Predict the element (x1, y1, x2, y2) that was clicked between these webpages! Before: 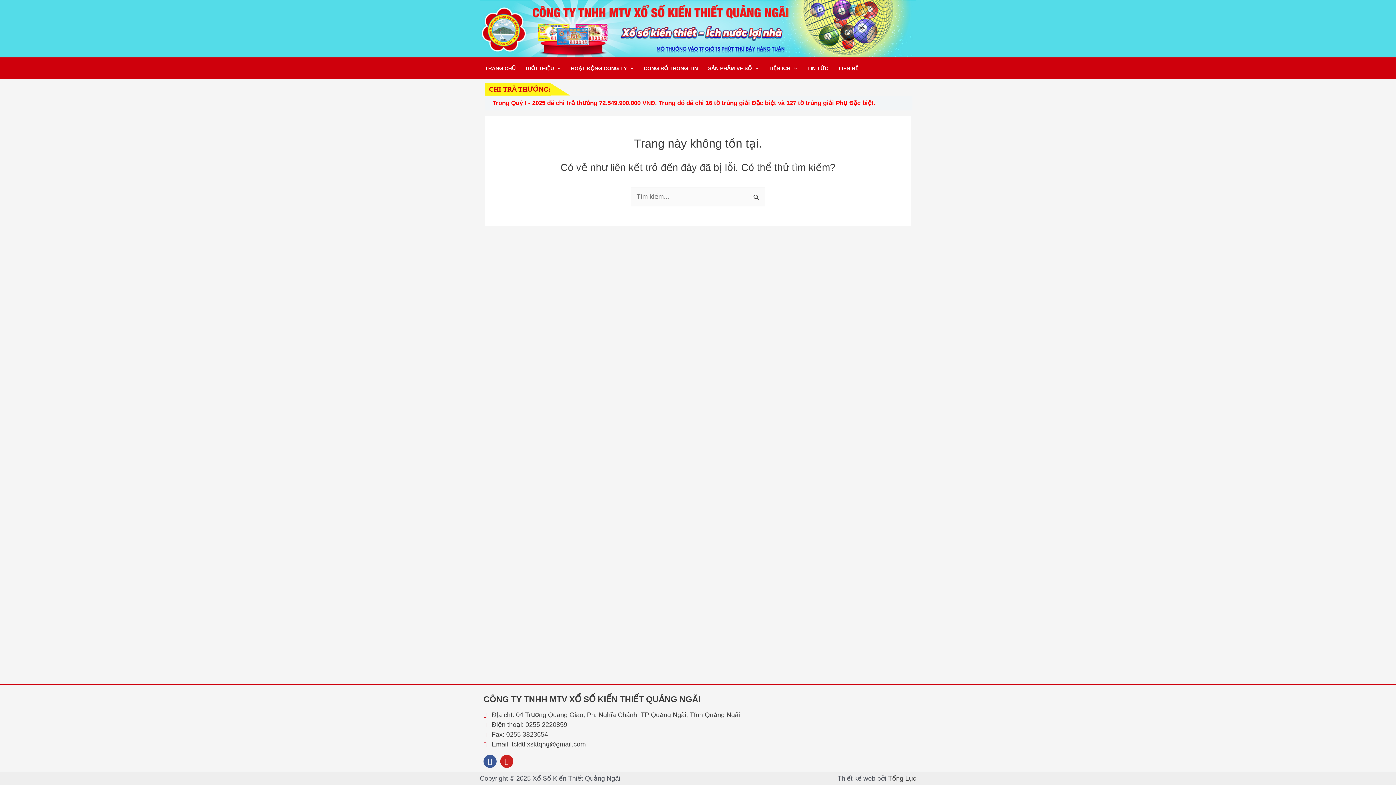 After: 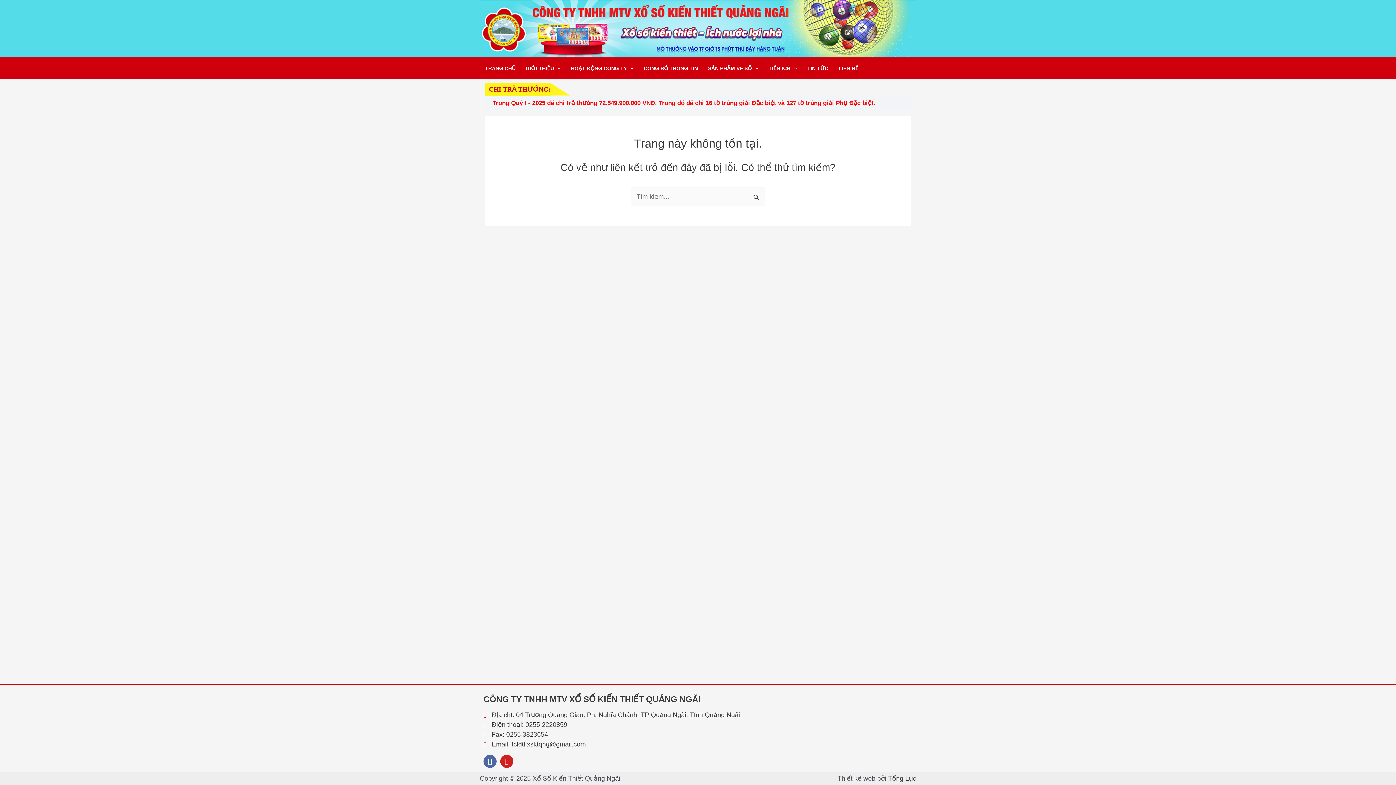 Action: bbox: (483, 755, 496, 768) label: Facebook